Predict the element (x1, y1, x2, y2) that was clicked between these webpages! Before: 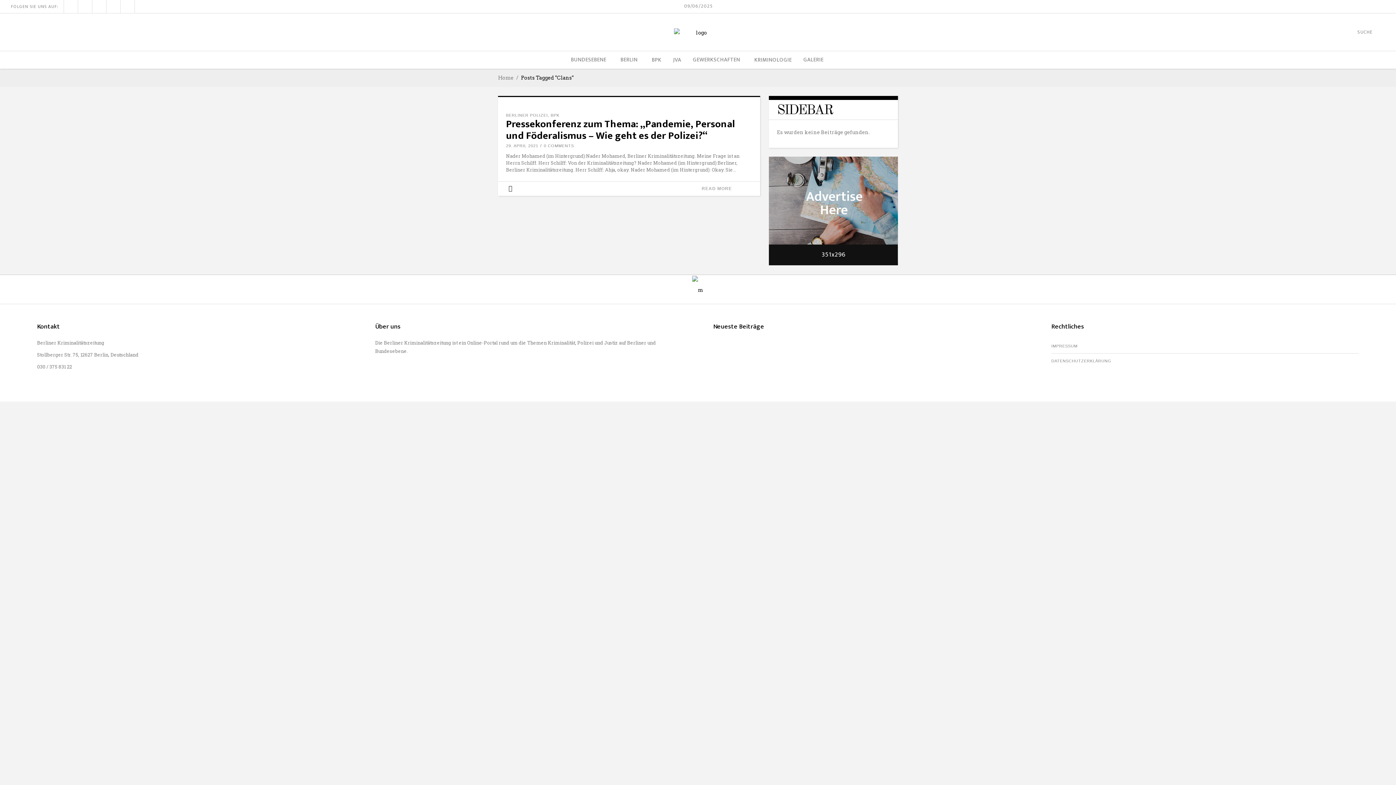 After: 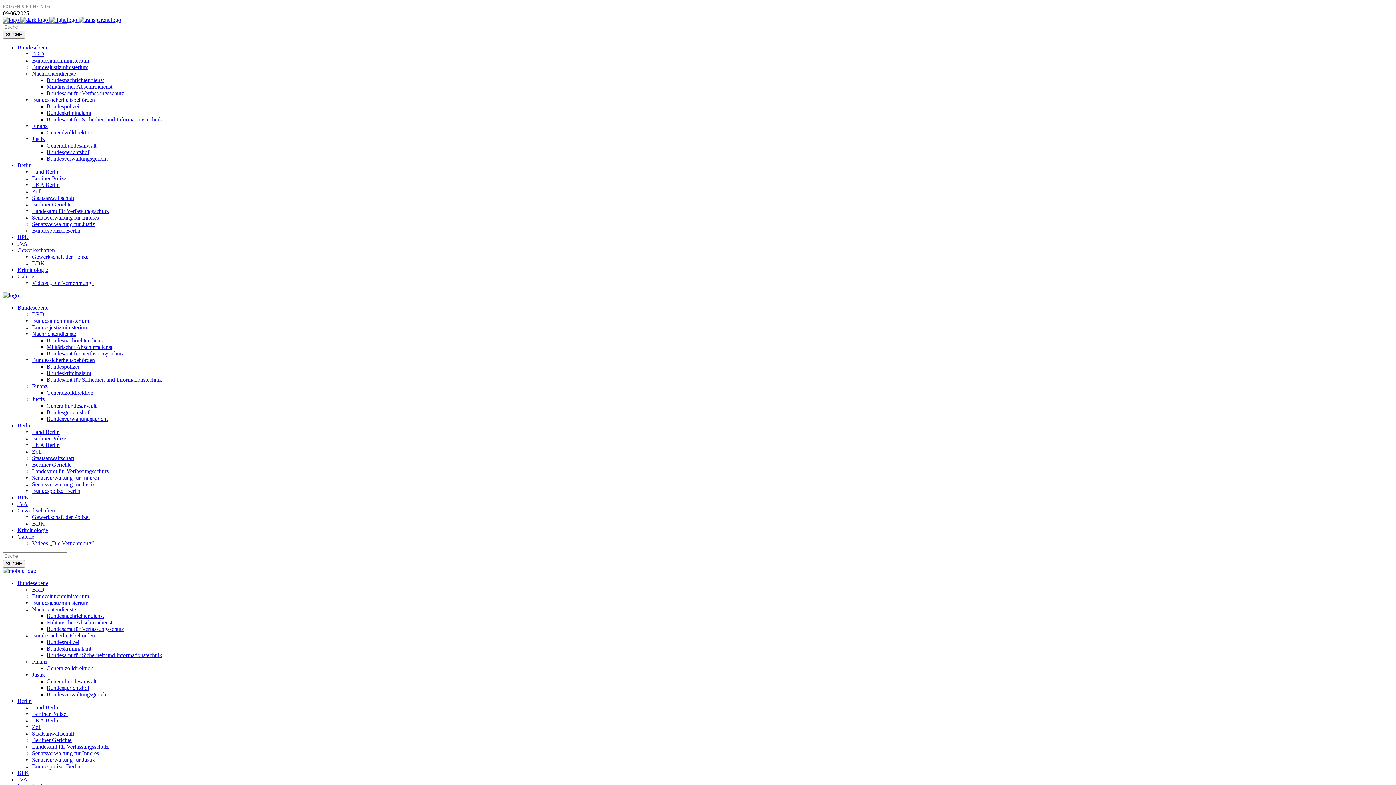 Action: label: BERLIN bbox: (754, 370, 770, 374)